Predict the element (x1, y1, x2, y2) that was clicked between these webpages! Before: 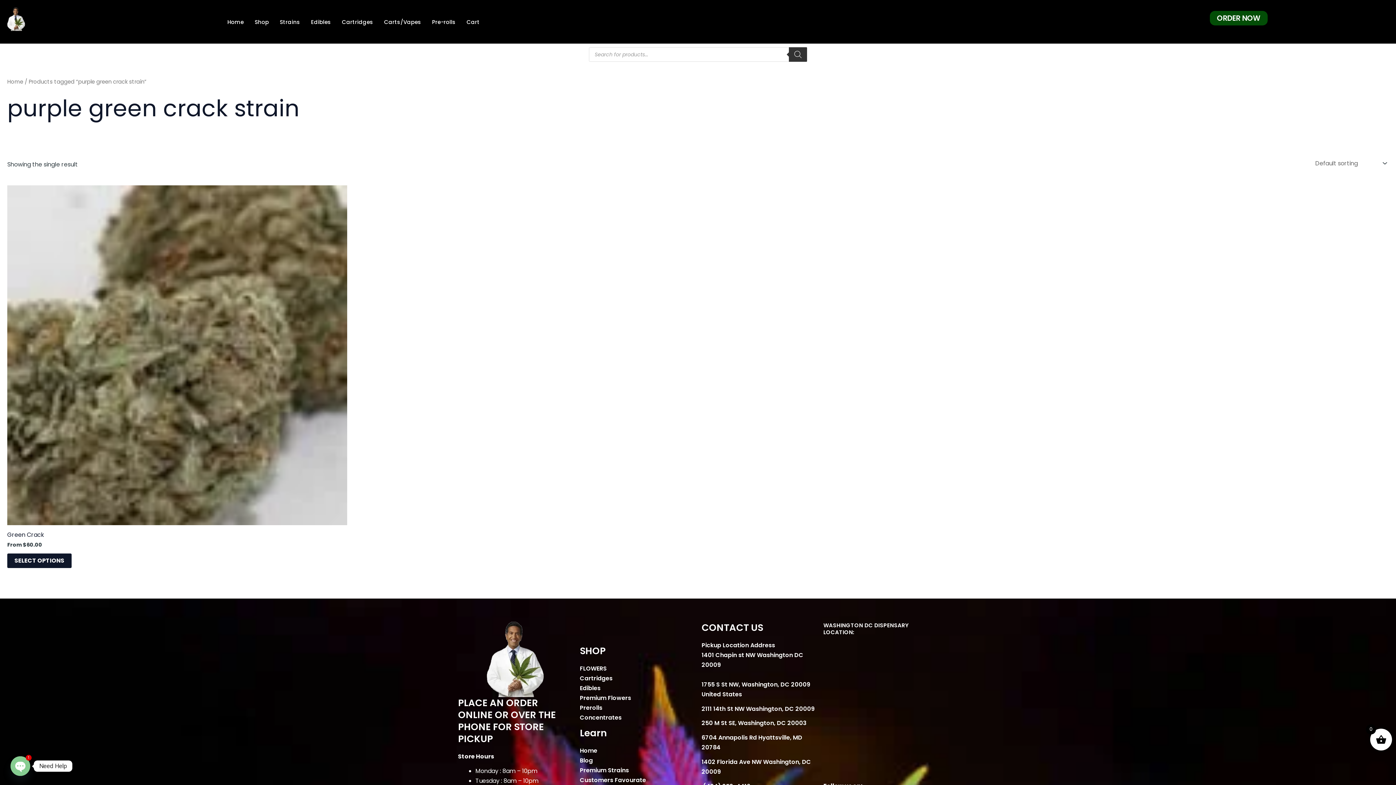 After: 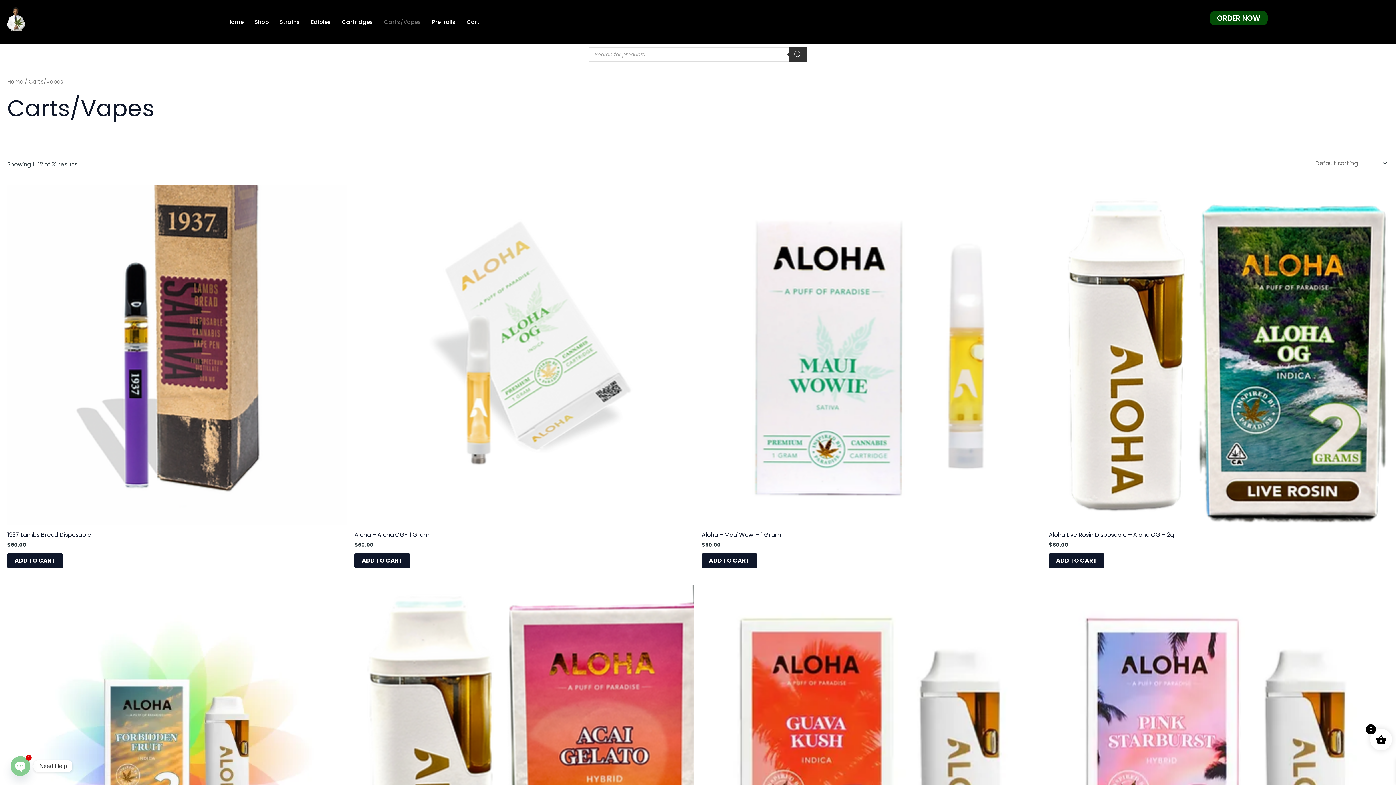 Action: label: Carts/Vapes bbox: (378, 7, 426, 36)